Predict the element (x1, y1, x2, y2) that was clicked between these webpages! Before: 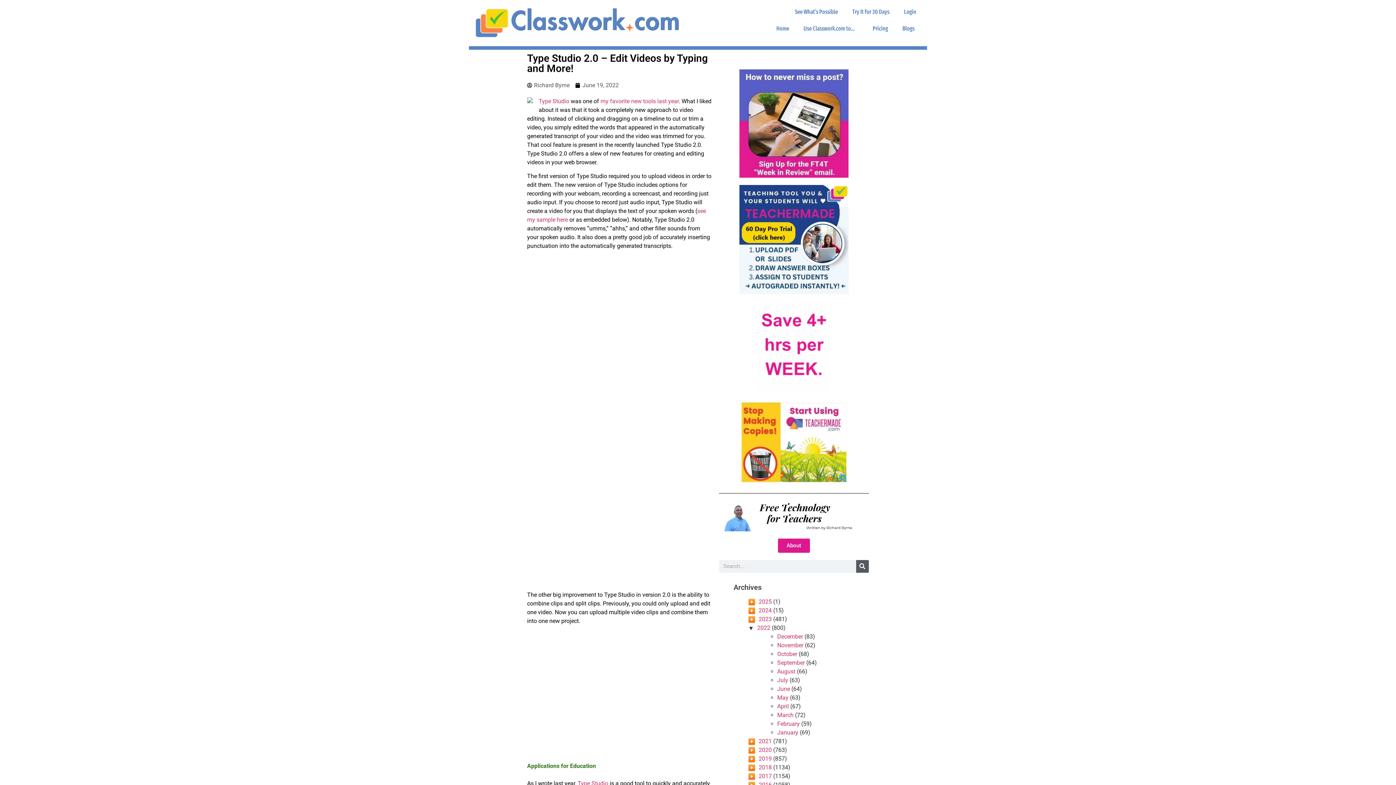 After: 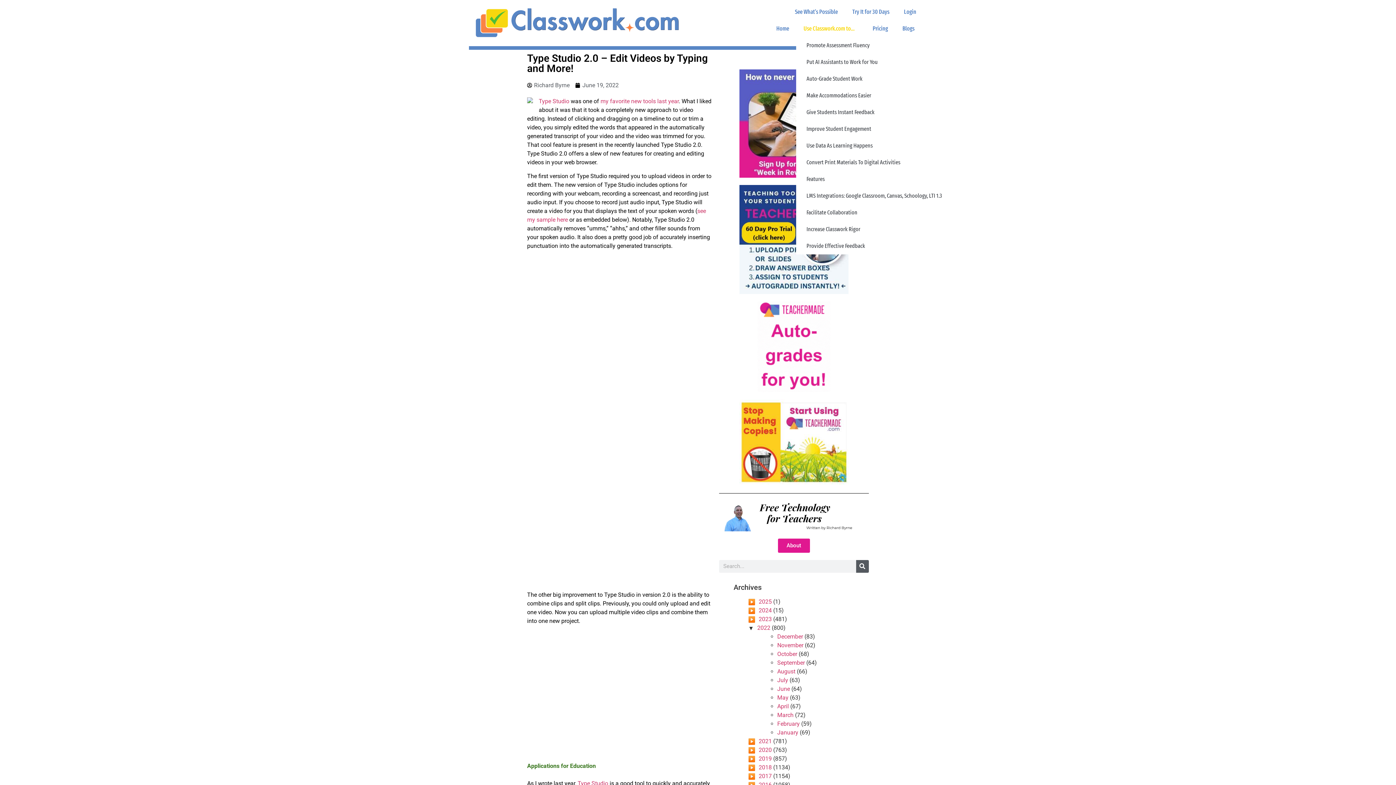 Action: bbox: (796, 20, 865, 37) label: Use Classwork.com to…